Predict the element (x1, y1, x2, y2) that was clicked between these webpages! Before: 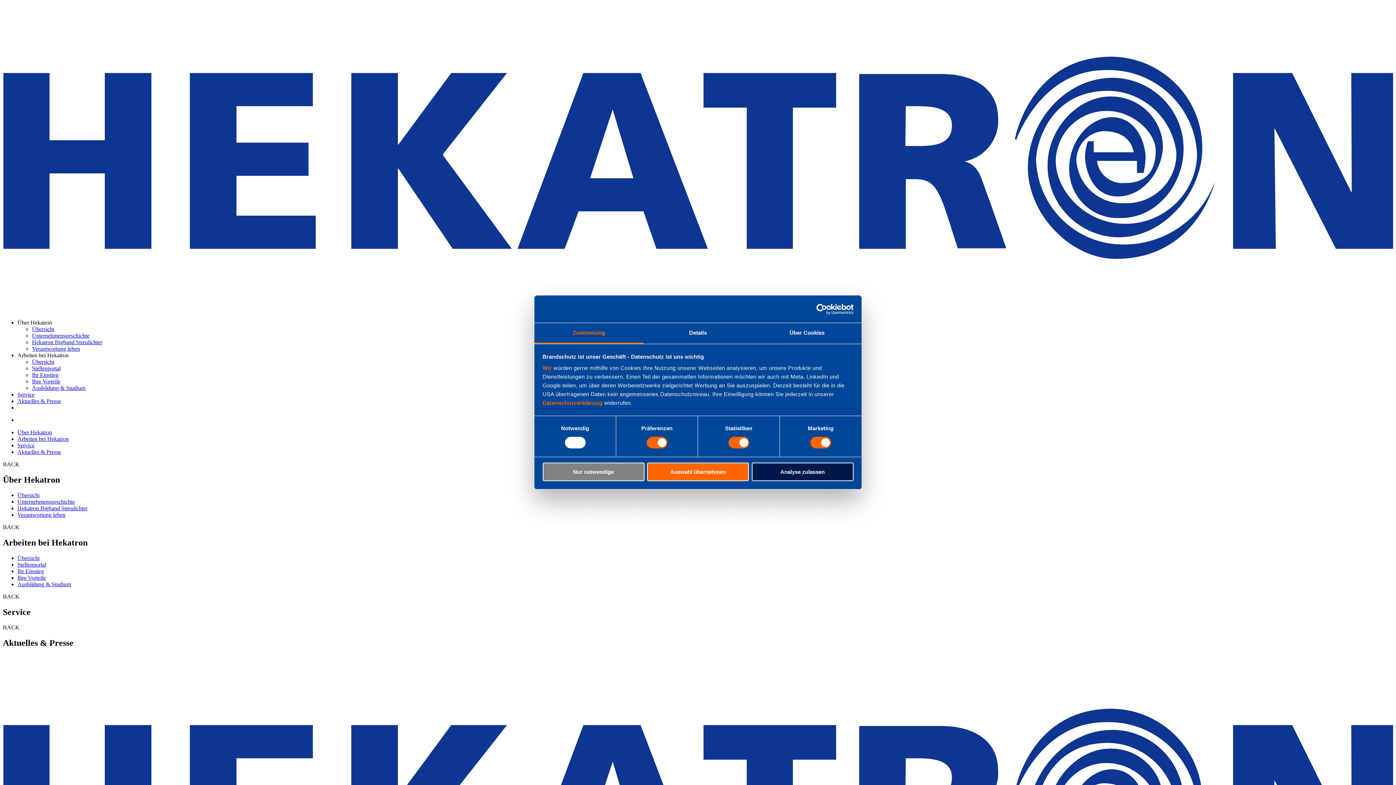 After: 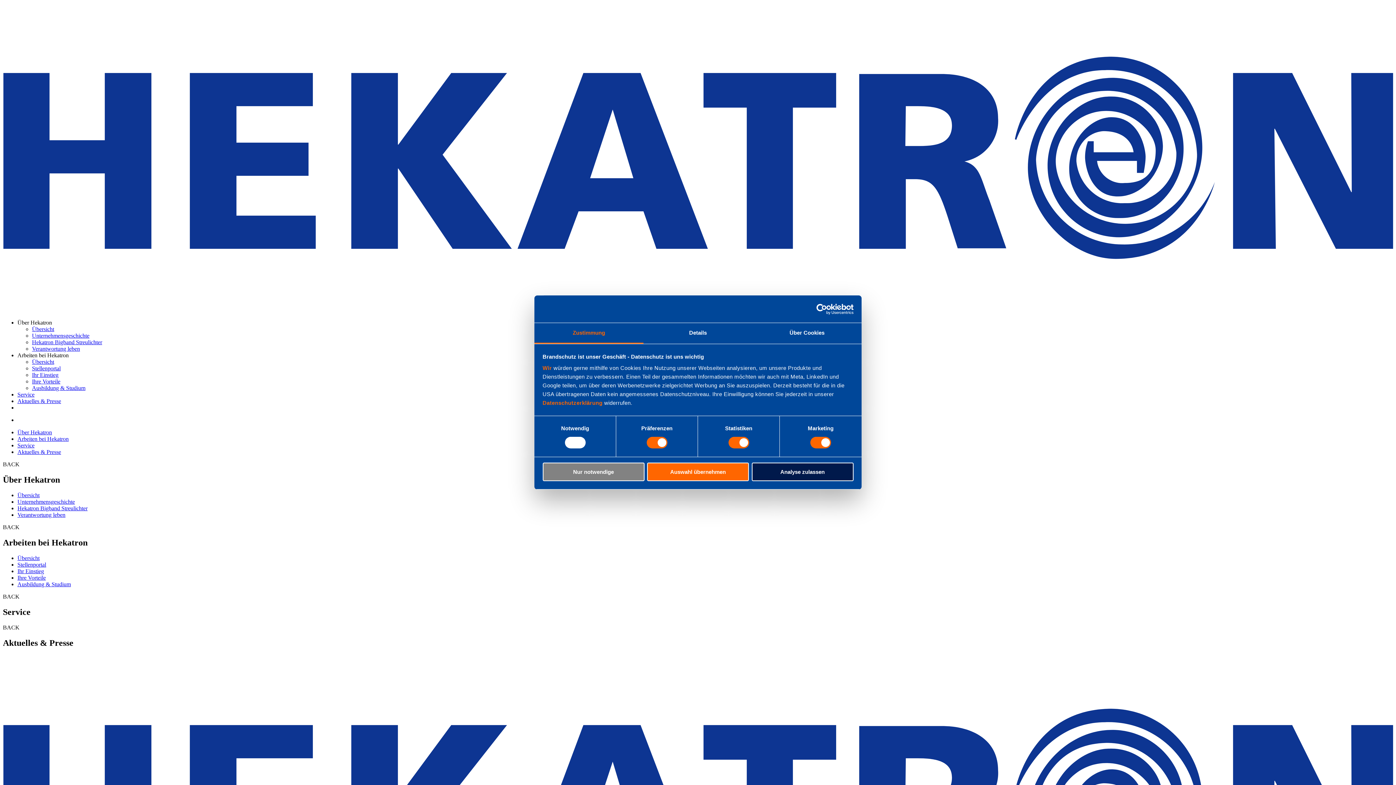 Action: bbox: (32, 365, 60, 371) label: Stellenportal